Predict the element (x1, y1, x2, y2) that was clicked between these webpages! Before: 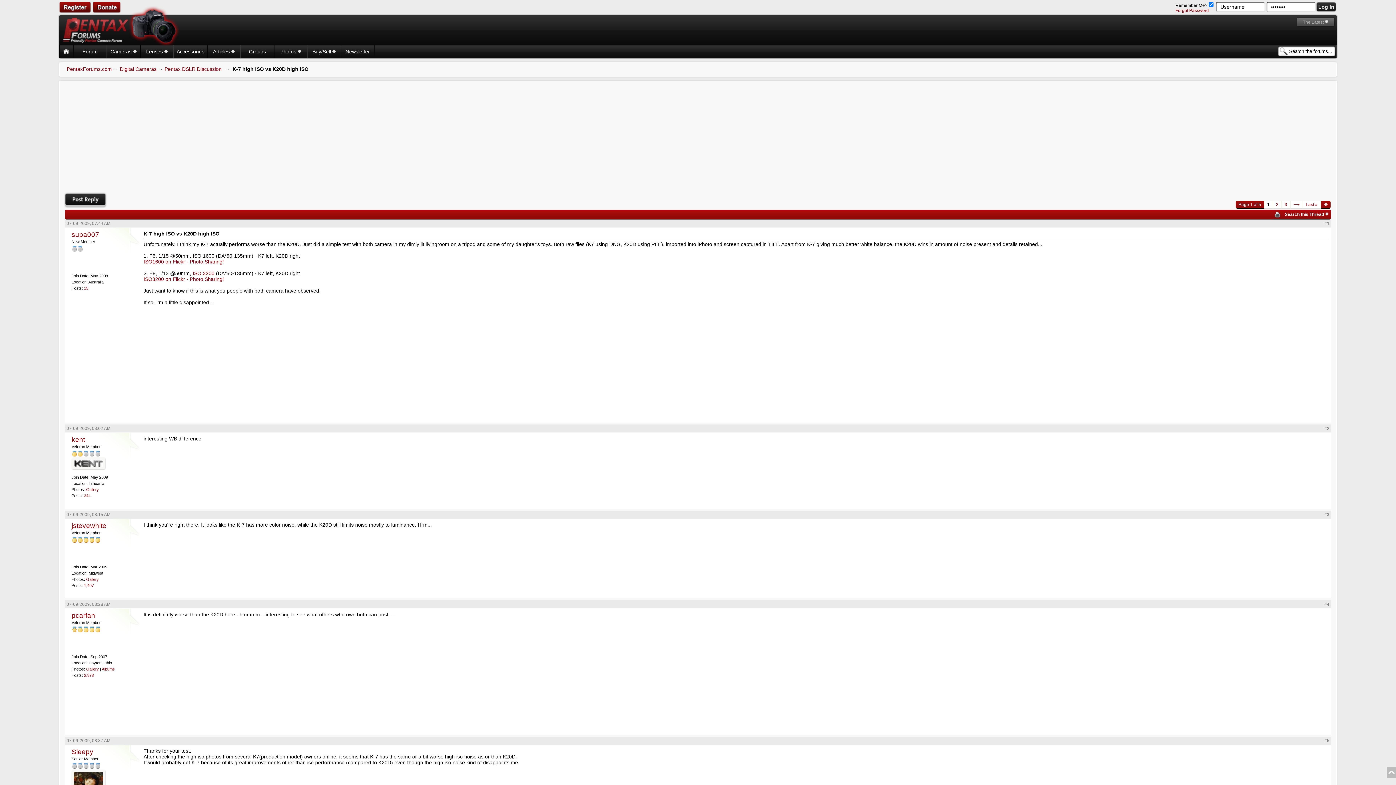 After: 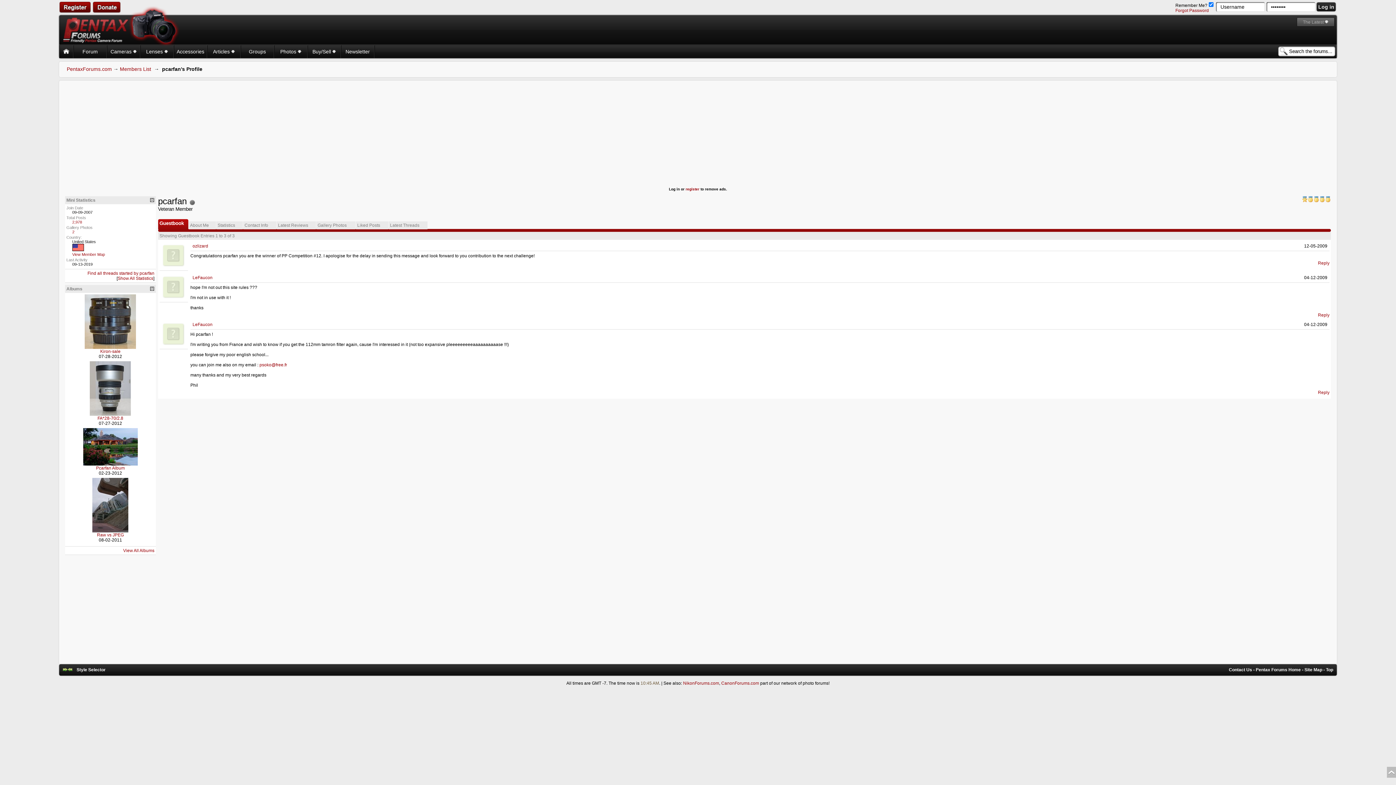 Action: bbox: (71, 612, 95, 619) label: pcarfan